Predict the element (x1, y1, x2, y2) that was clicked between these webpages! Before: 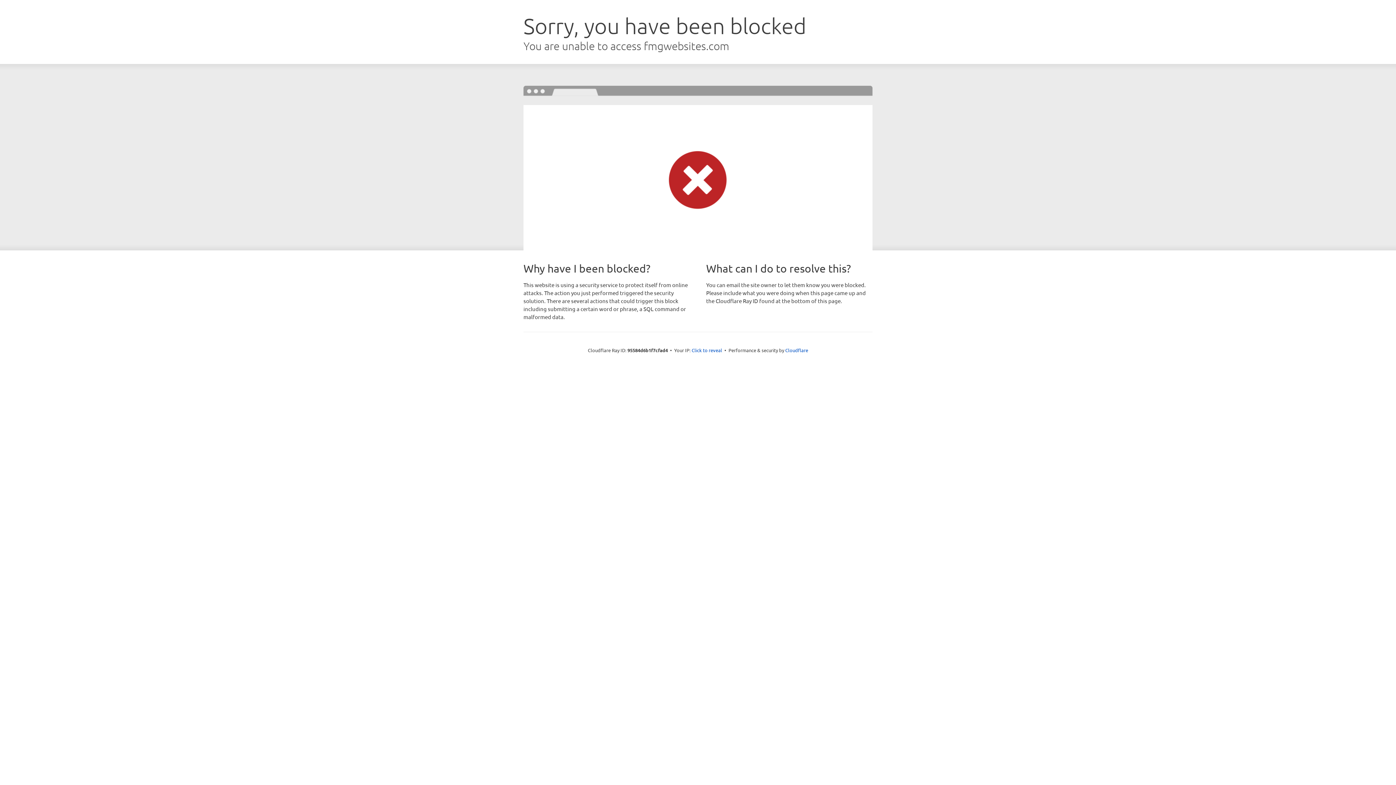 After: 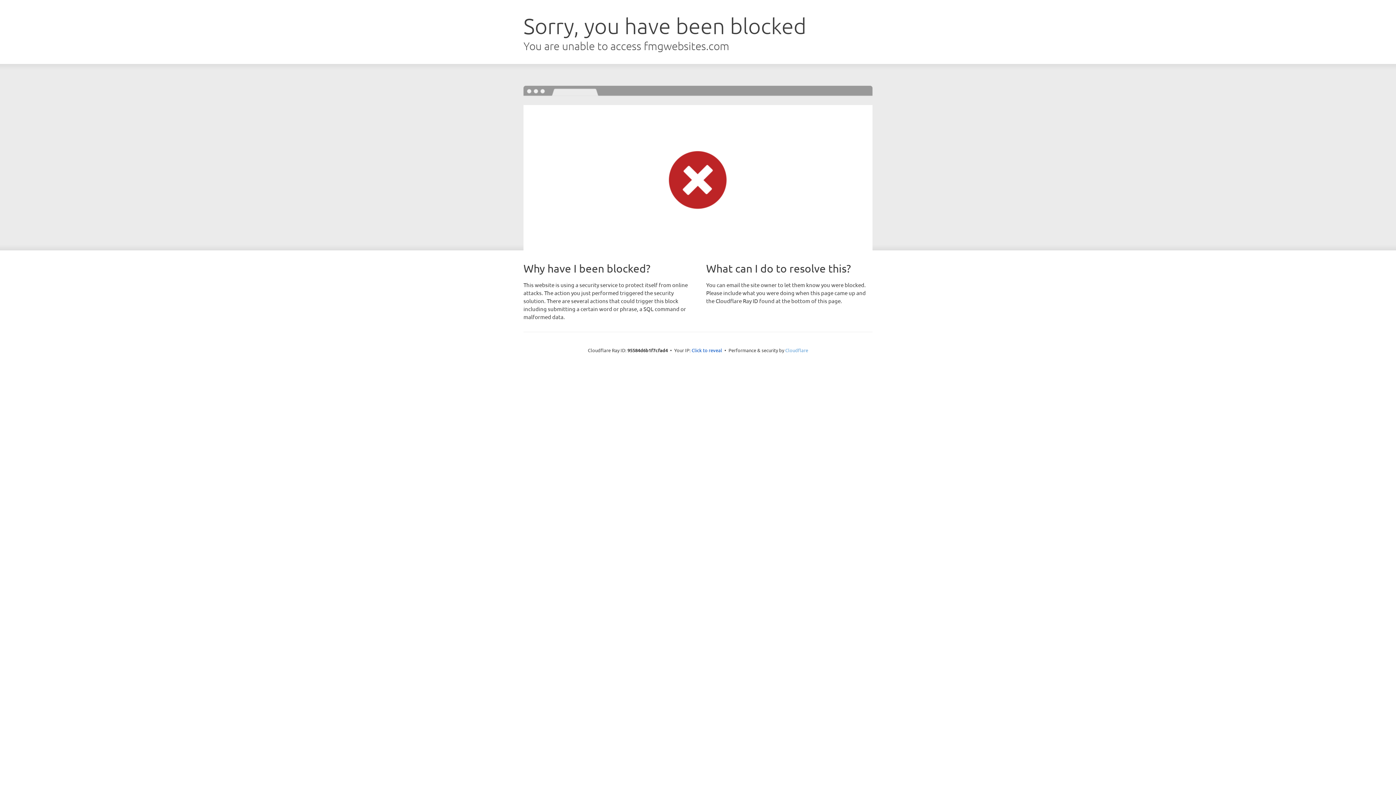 Action: bbox: (785, 347, 808, 353) label: Cloudflare